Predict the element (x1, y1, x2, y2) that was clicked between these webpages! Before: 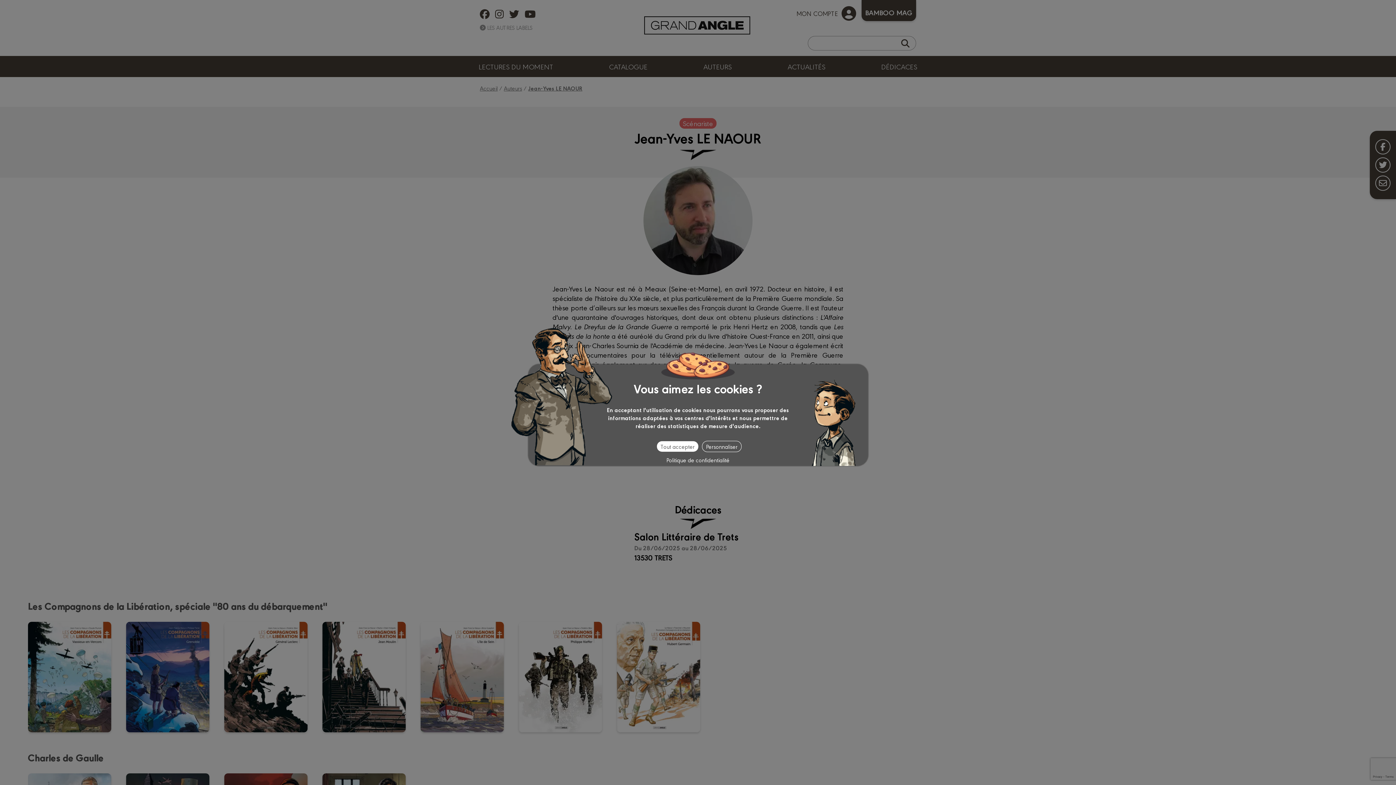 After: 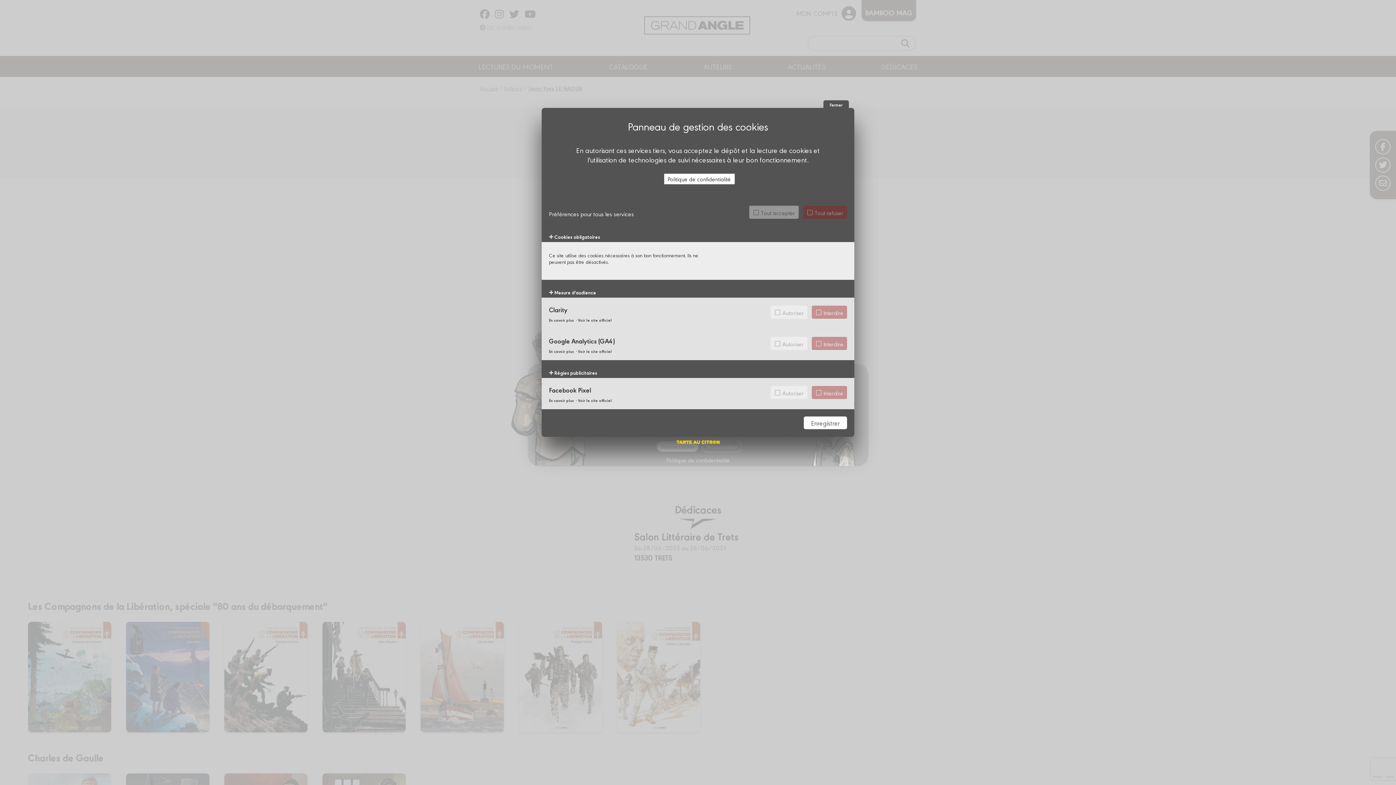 Action: bbox: (702, 441, 741, 452) label: Personnaliser (fenêtre modale)